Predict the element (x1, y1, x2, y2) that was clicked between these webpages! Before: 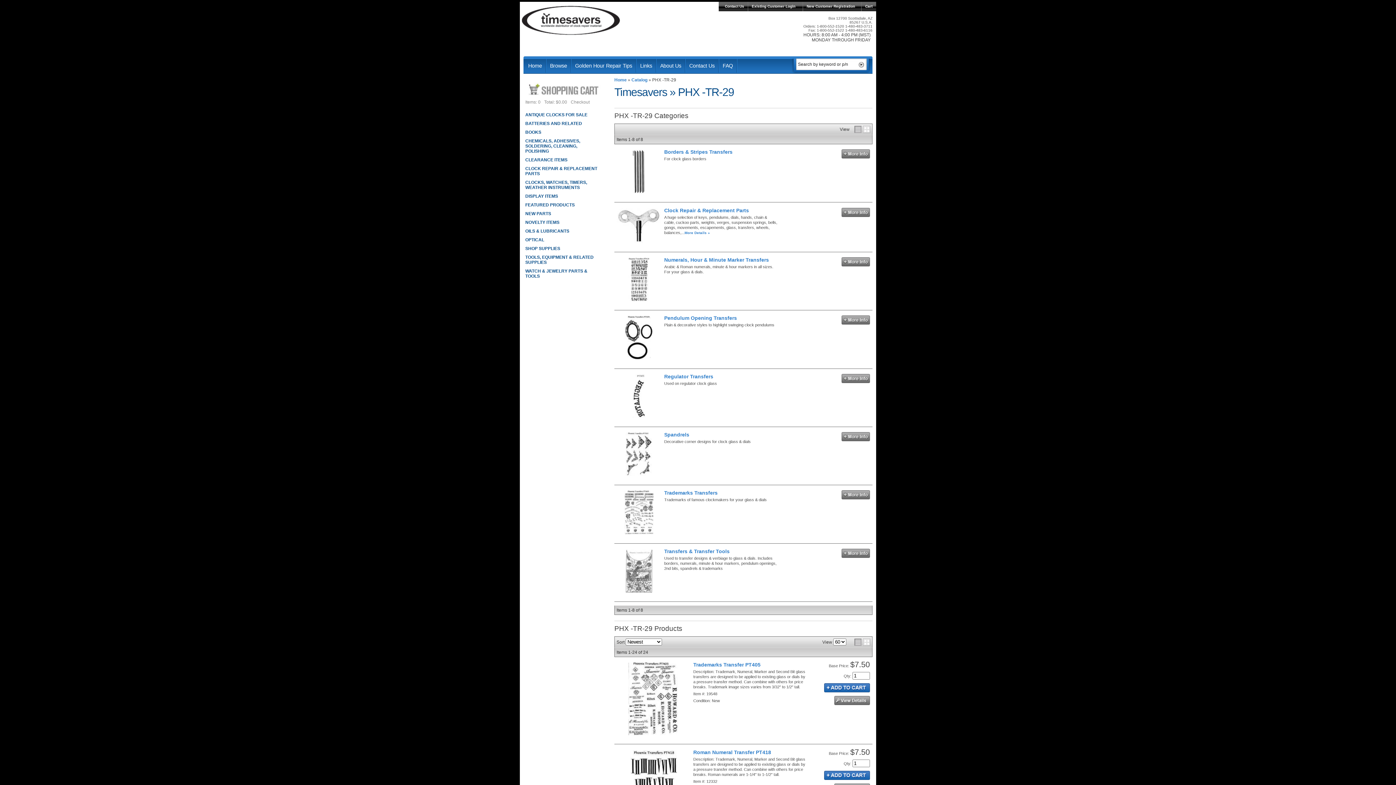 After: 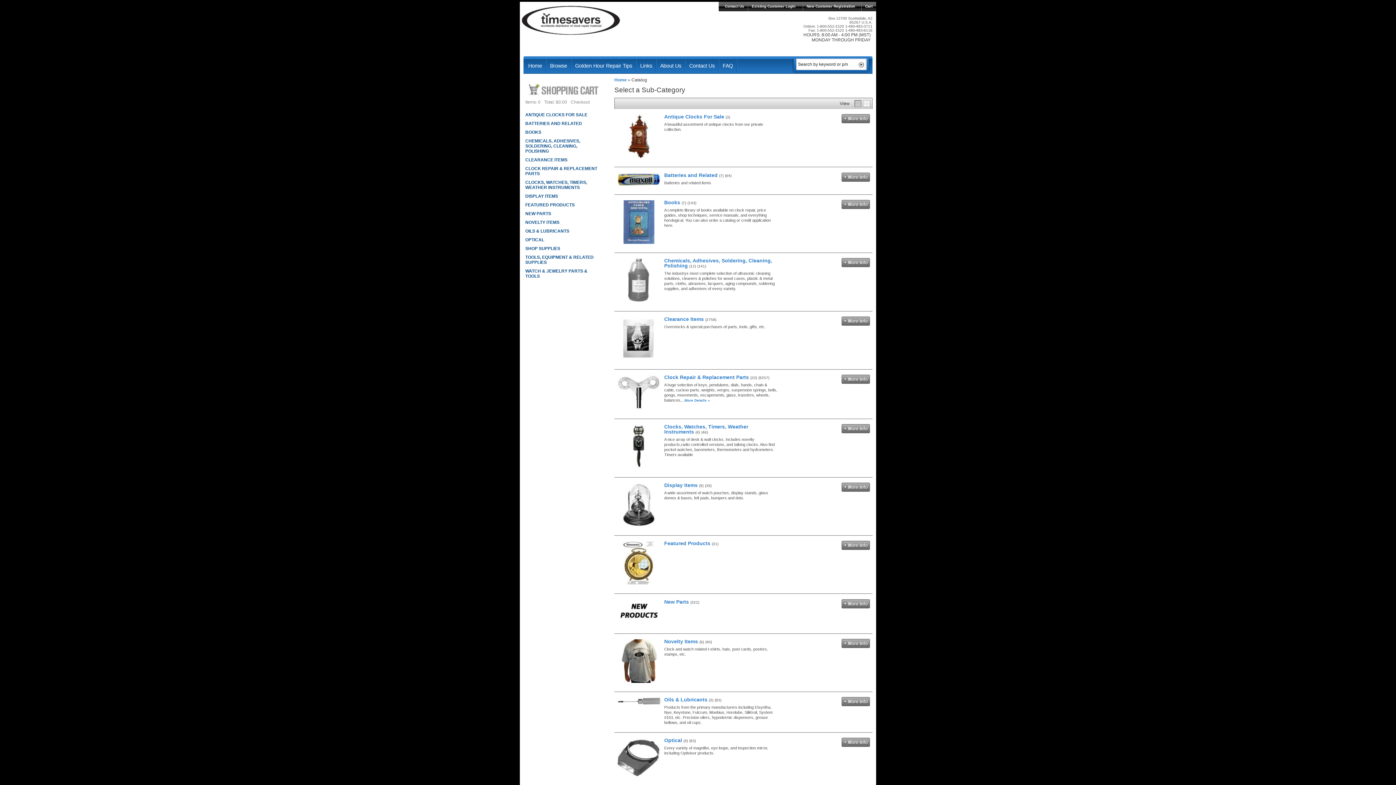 Action: label: Browse bbox: (546, 58, 570, 72)